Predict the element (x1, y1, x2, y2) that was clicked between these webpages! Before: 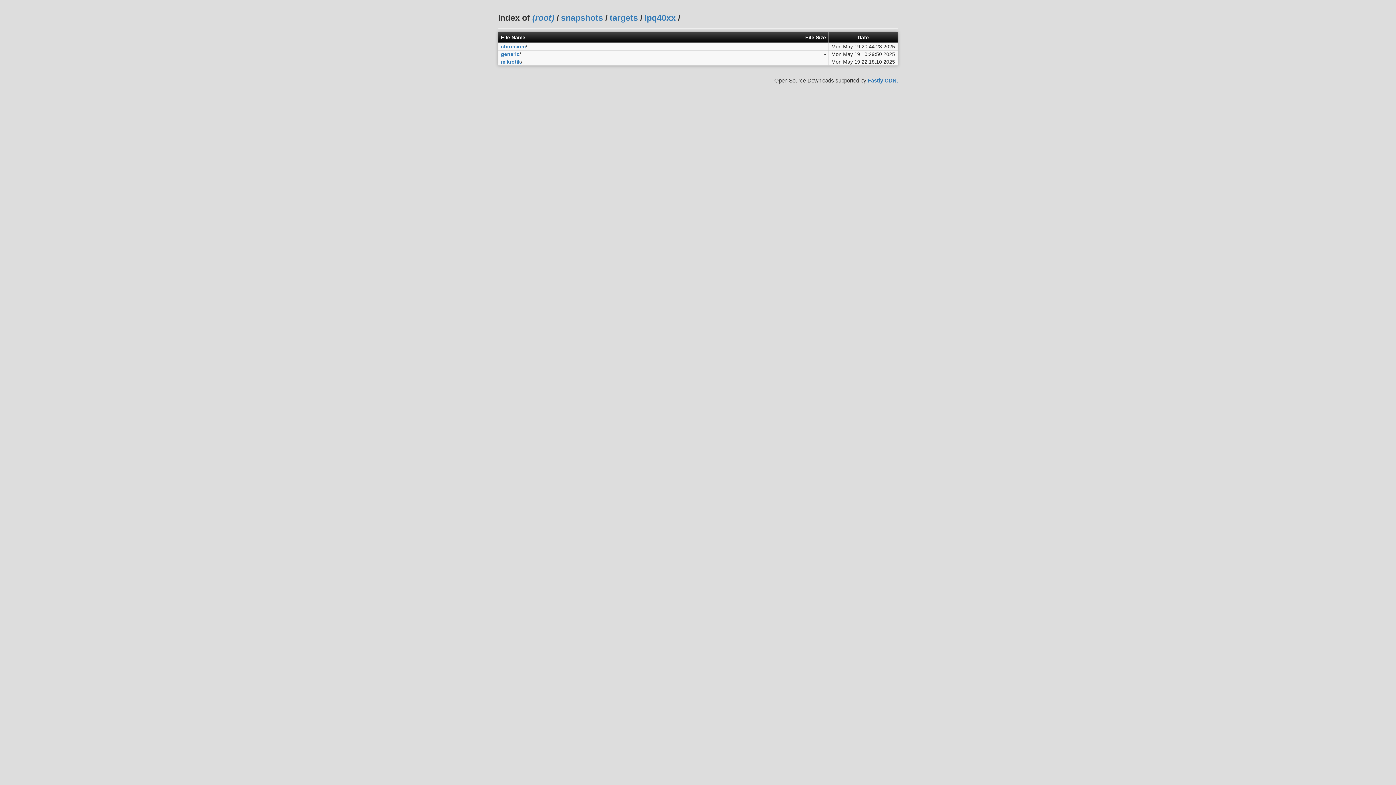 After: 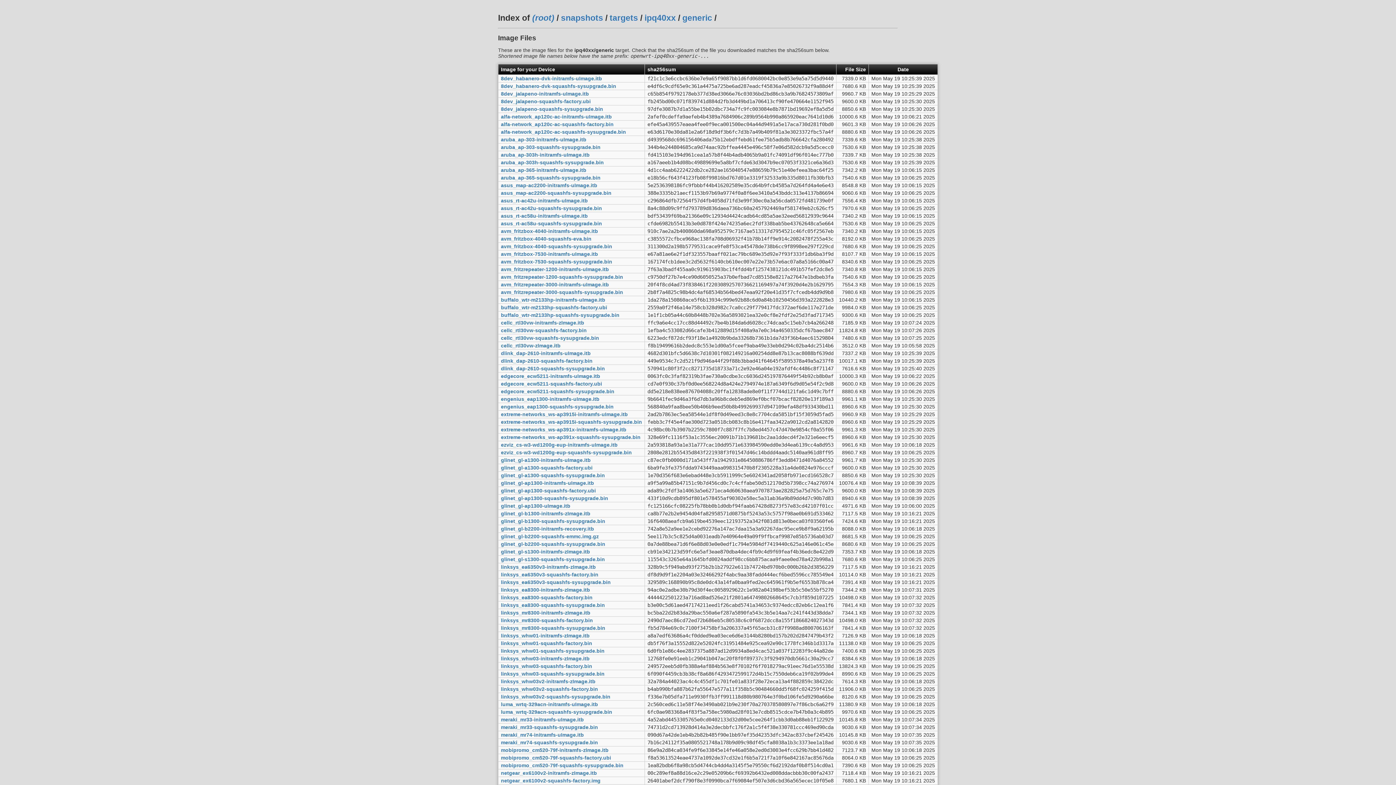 Action: bbox: (501, 51, 519, 57) label: generic